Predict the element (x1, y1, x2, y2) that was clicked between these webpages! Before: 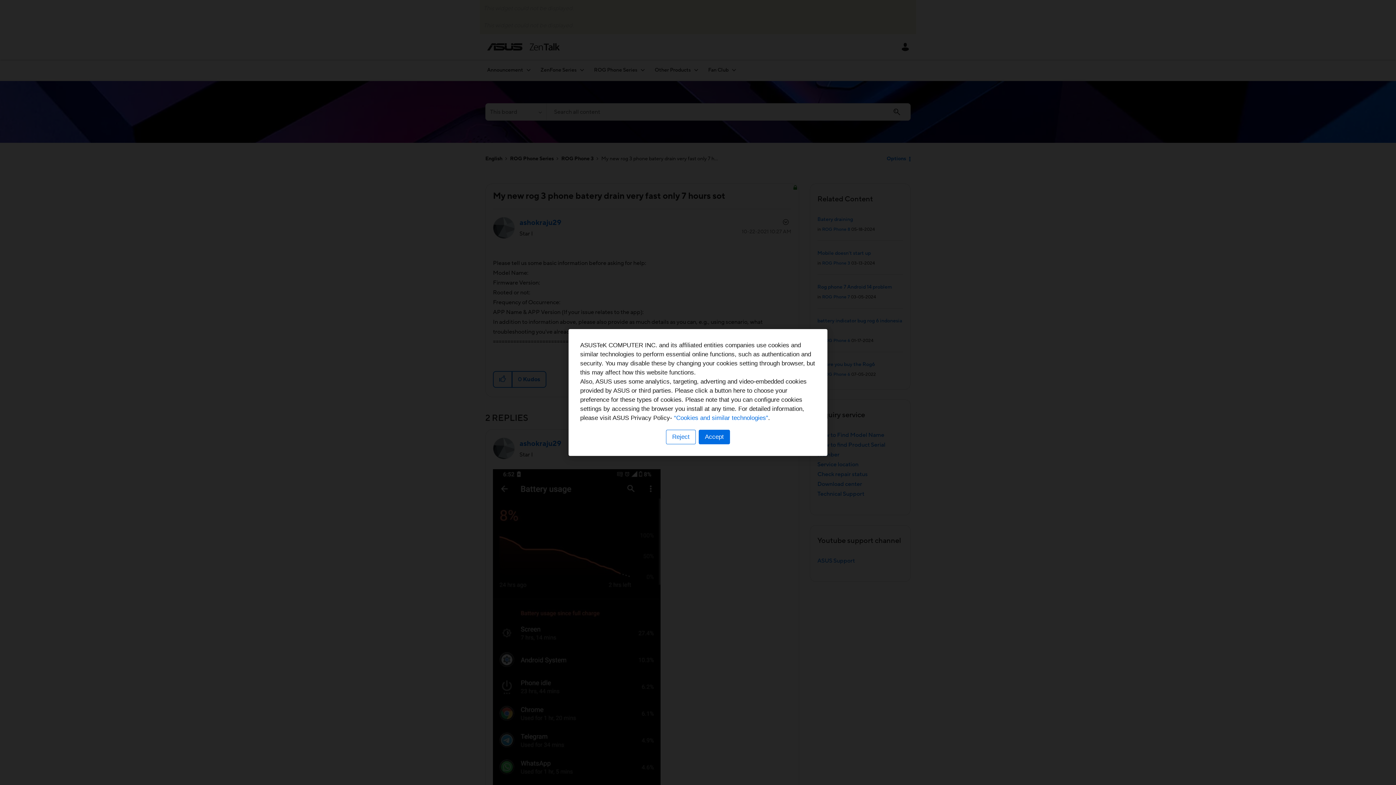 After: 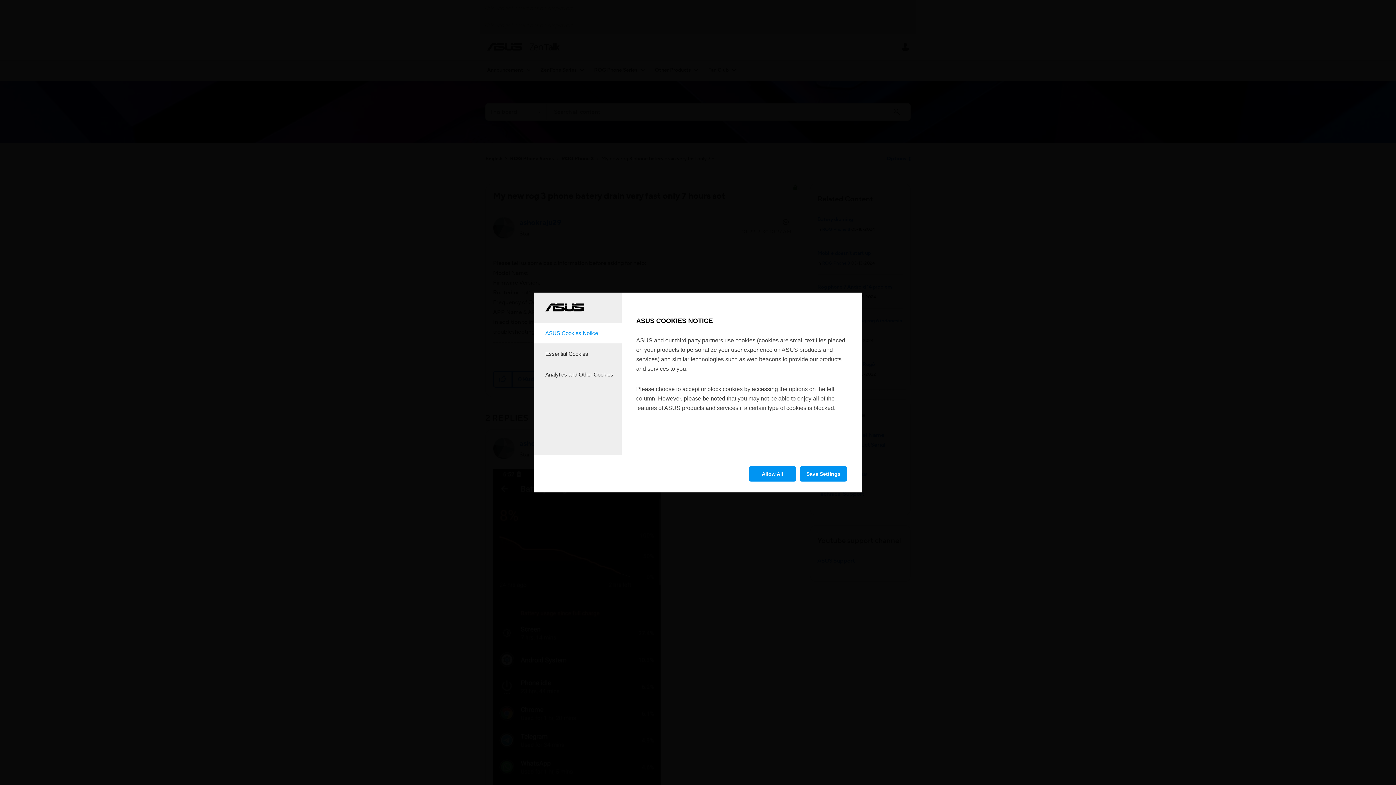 Action: bbox: (666, 430, 696, 444) label: Reject